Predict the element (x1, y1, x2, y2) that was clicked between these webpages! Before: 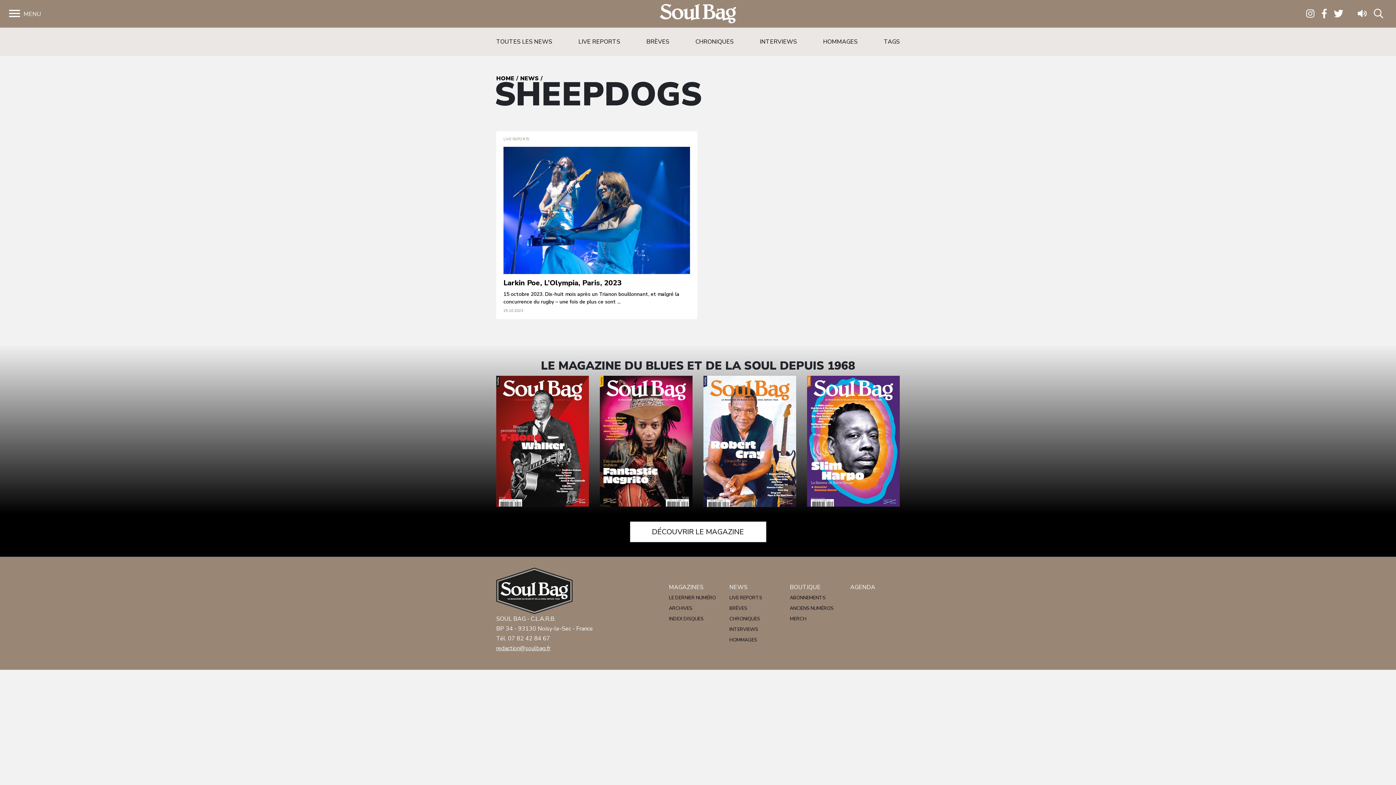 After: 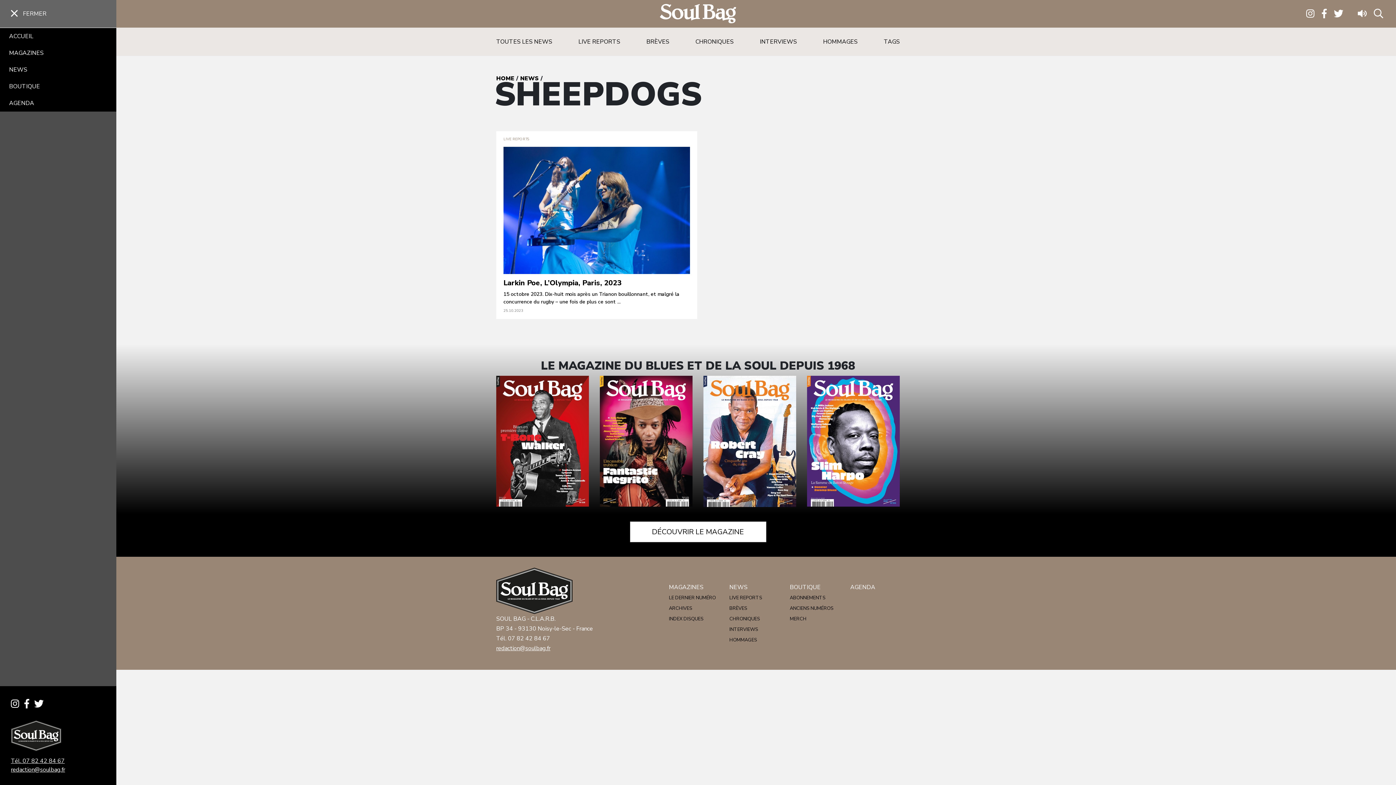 Action: label: MENU bbox: (9, 9, 43, 18)